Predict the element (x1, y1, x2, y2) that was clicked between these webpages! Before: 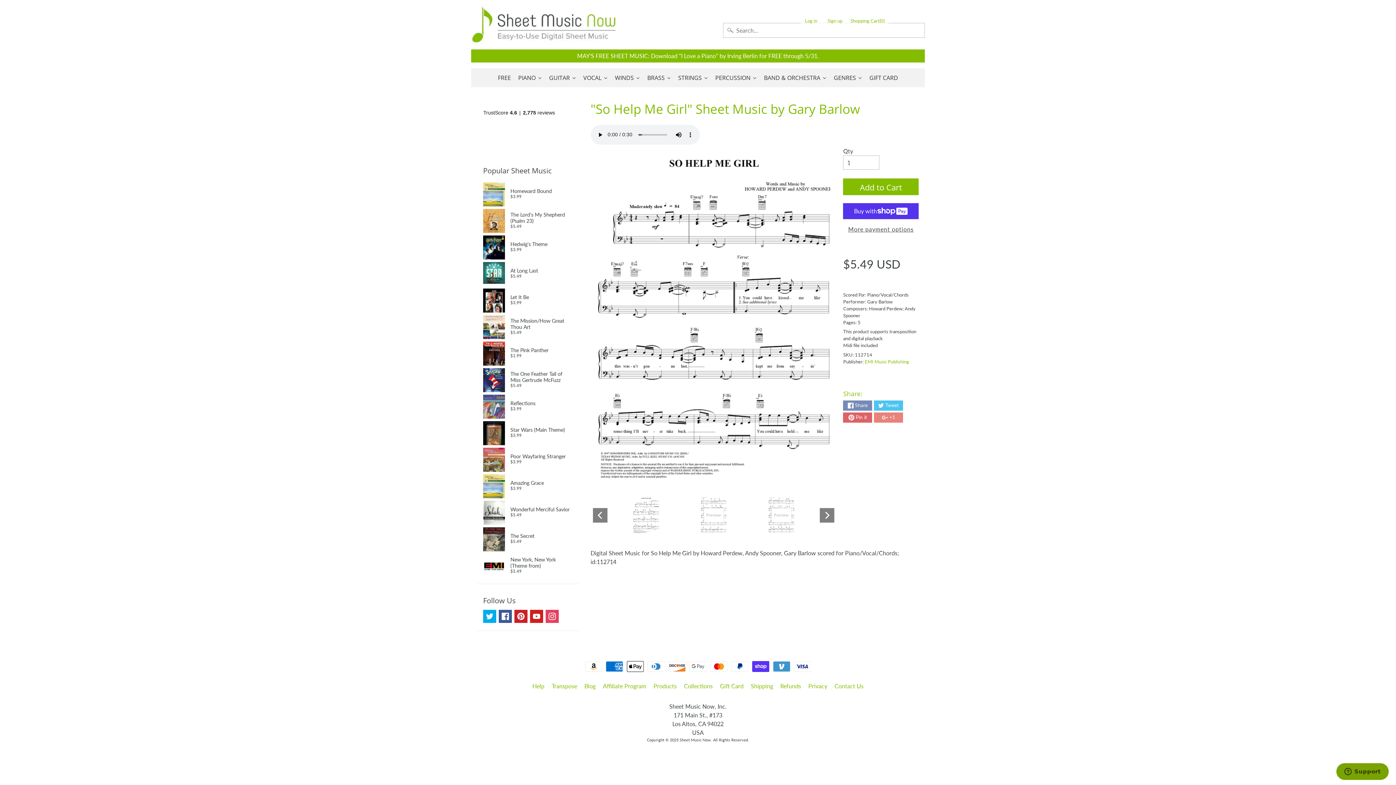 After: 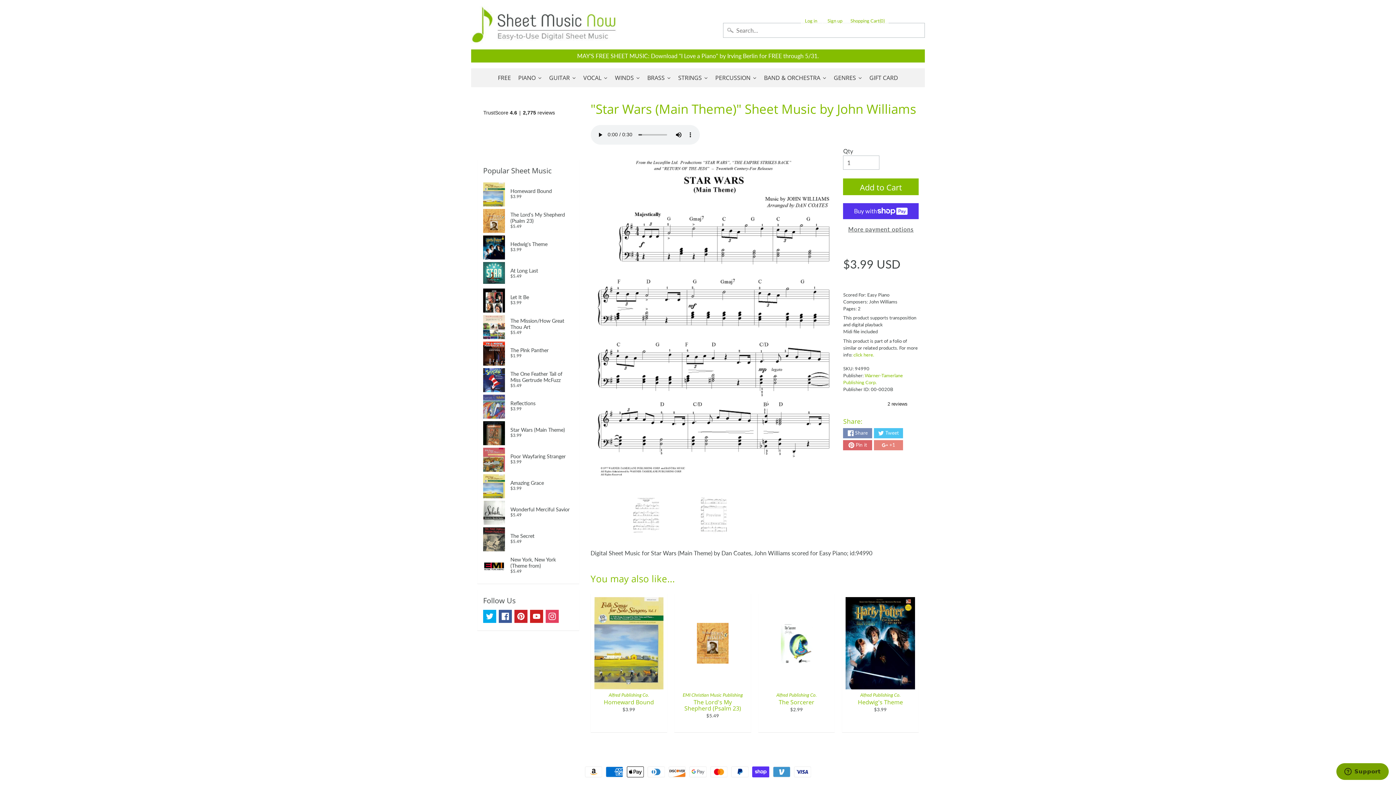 Action: bbox: (483, 419, 573, 445) label: Star Wars (Main Theme)
$3.99